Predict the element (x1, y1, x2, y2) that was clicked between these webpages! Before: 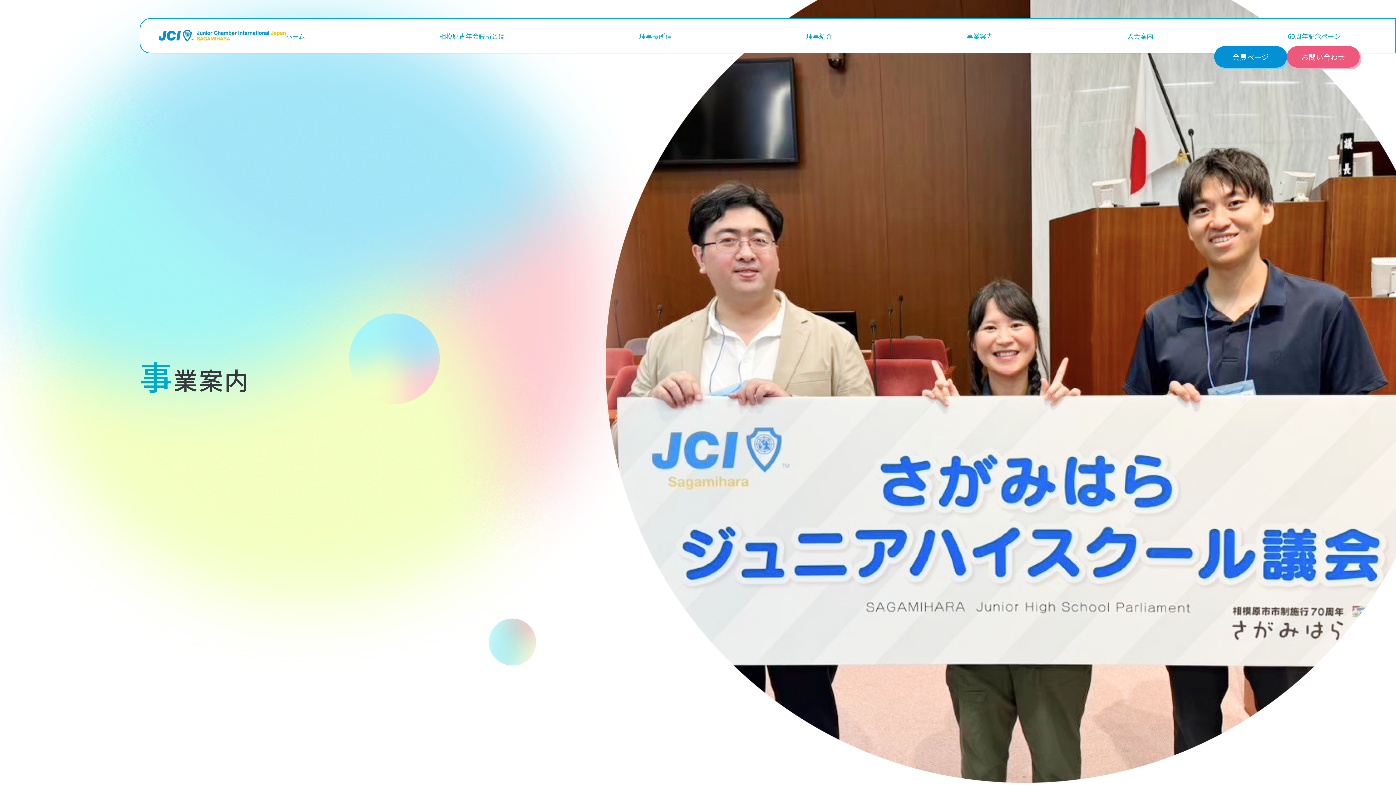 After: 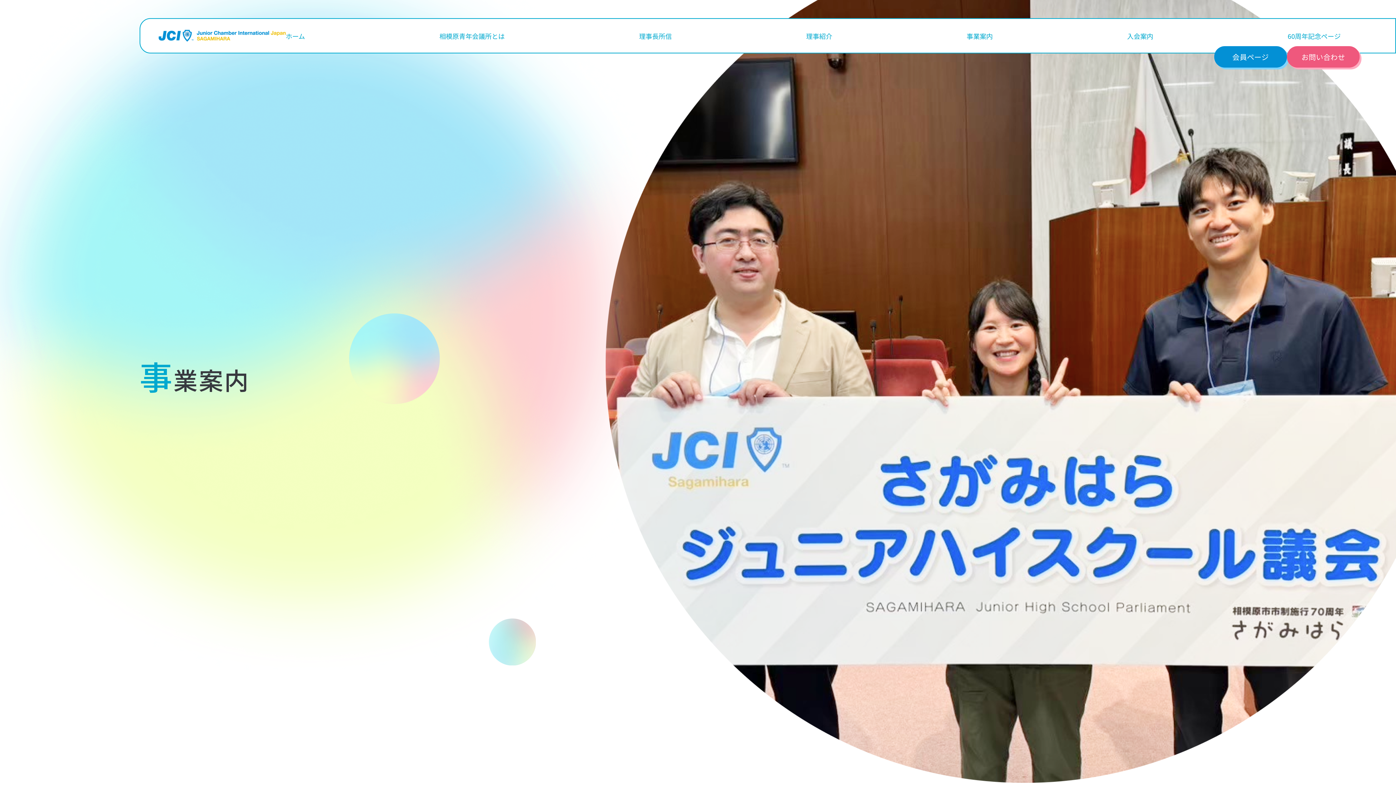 Action: bbox: (966, 31, 993, 40) label: 事業案内